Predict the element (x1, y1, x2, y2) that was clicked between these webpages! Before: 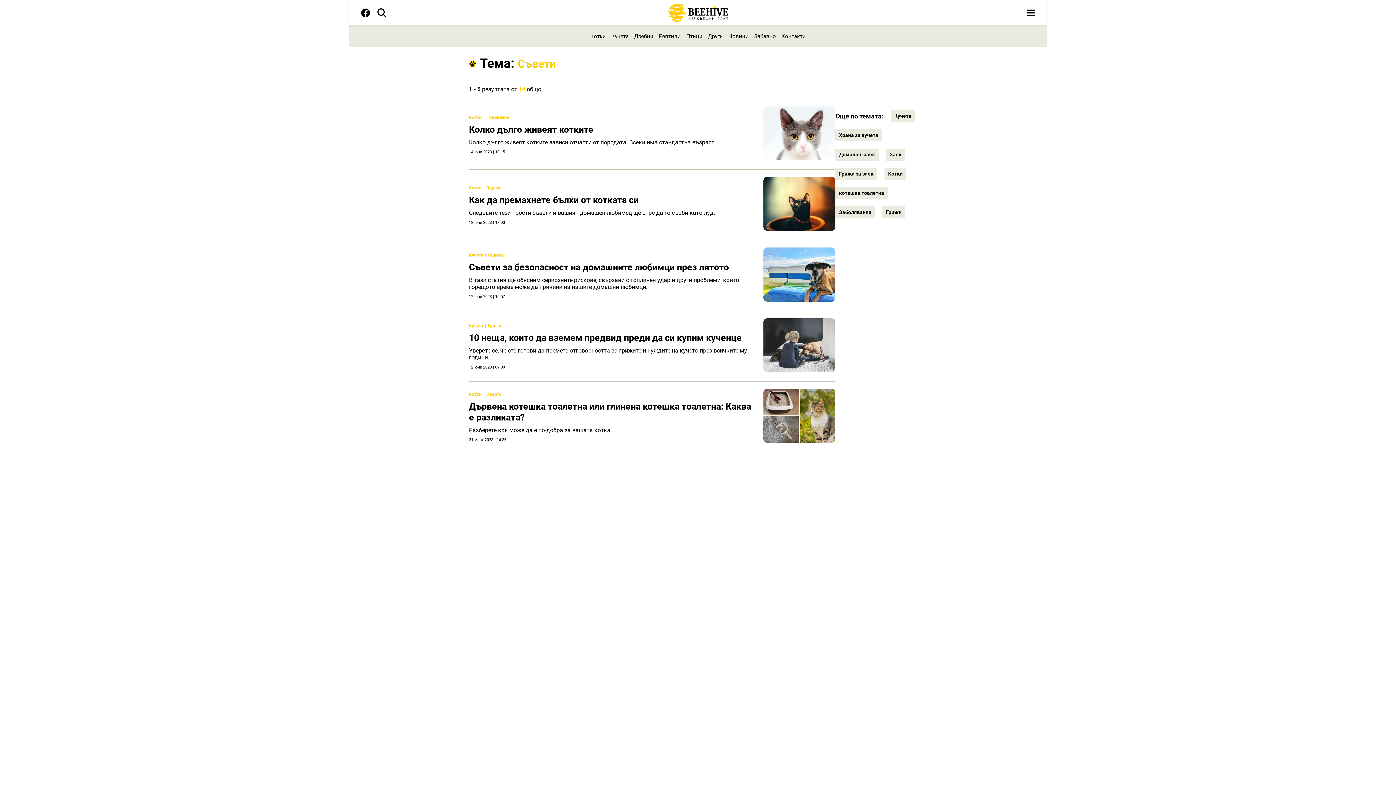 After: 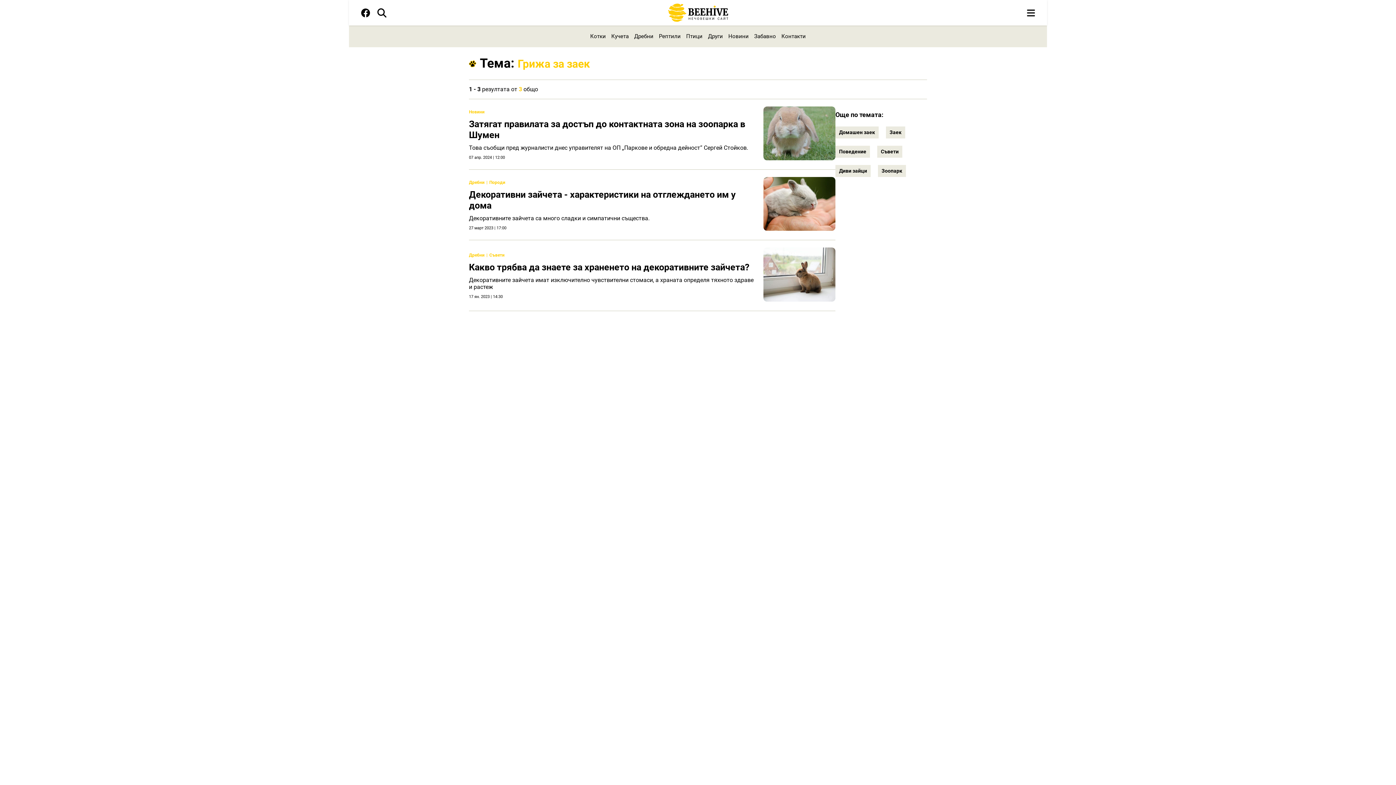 Action: bbox: (835, 168, 877, 180) label: Грижа за заек